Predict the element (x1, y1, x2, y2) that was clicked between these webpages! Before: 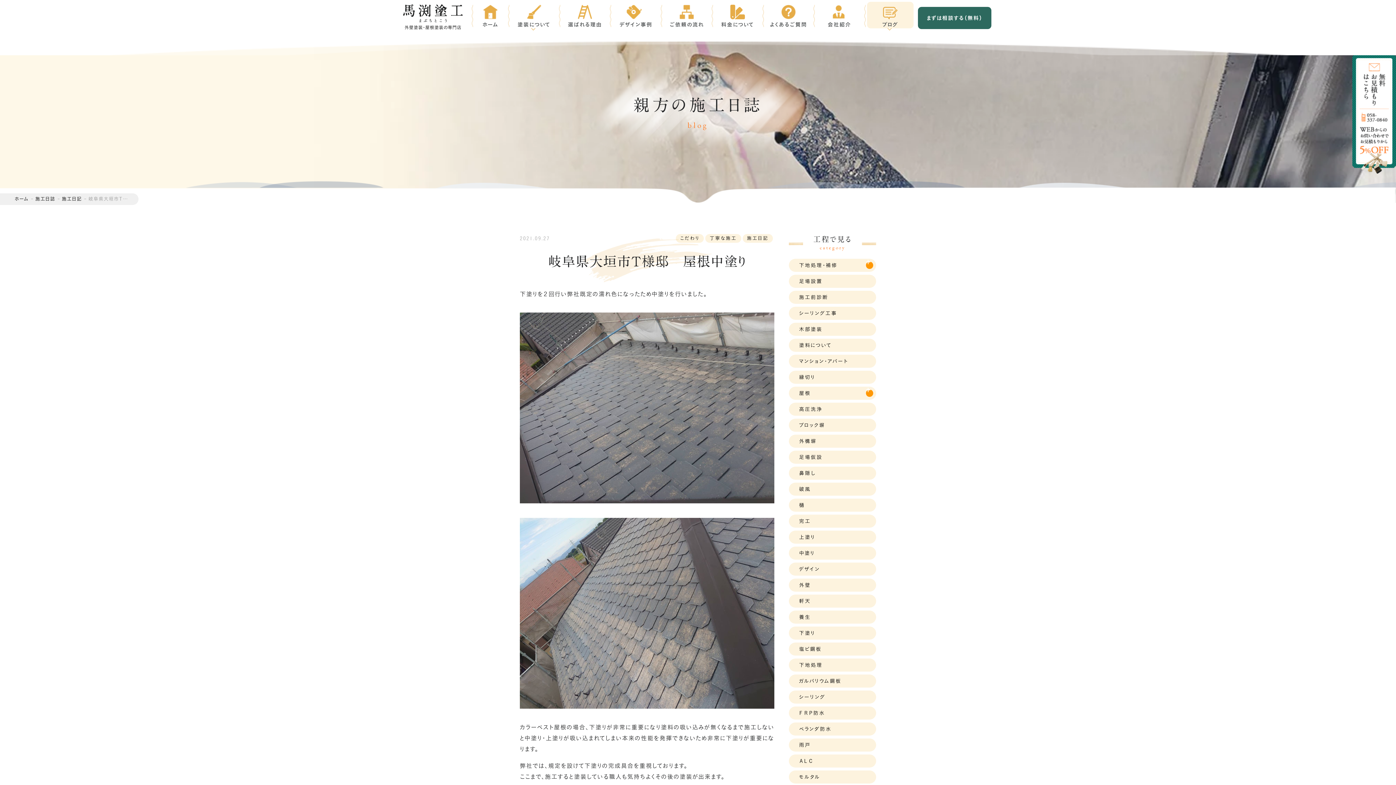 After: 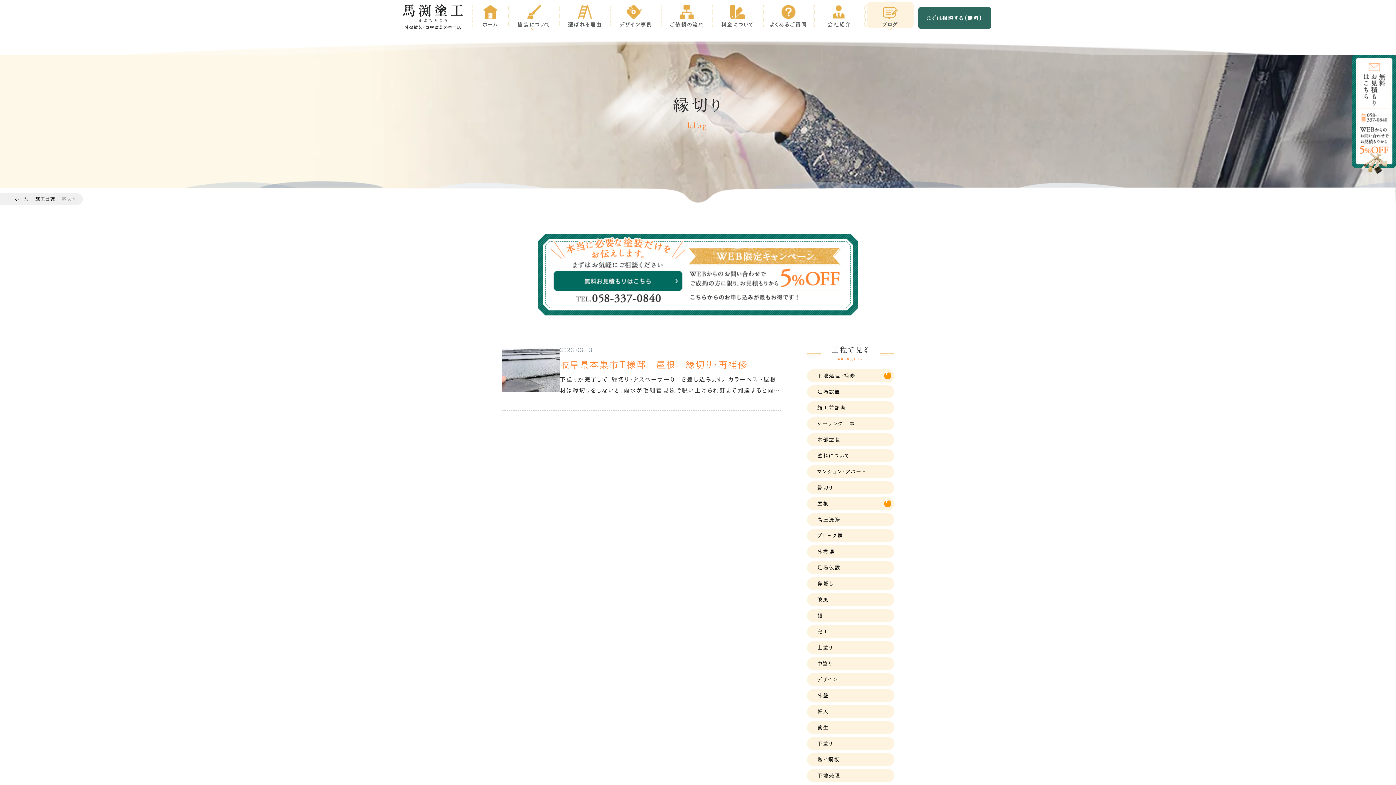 Action: label: 縁切り bbox: (793, 373, 822, 382)